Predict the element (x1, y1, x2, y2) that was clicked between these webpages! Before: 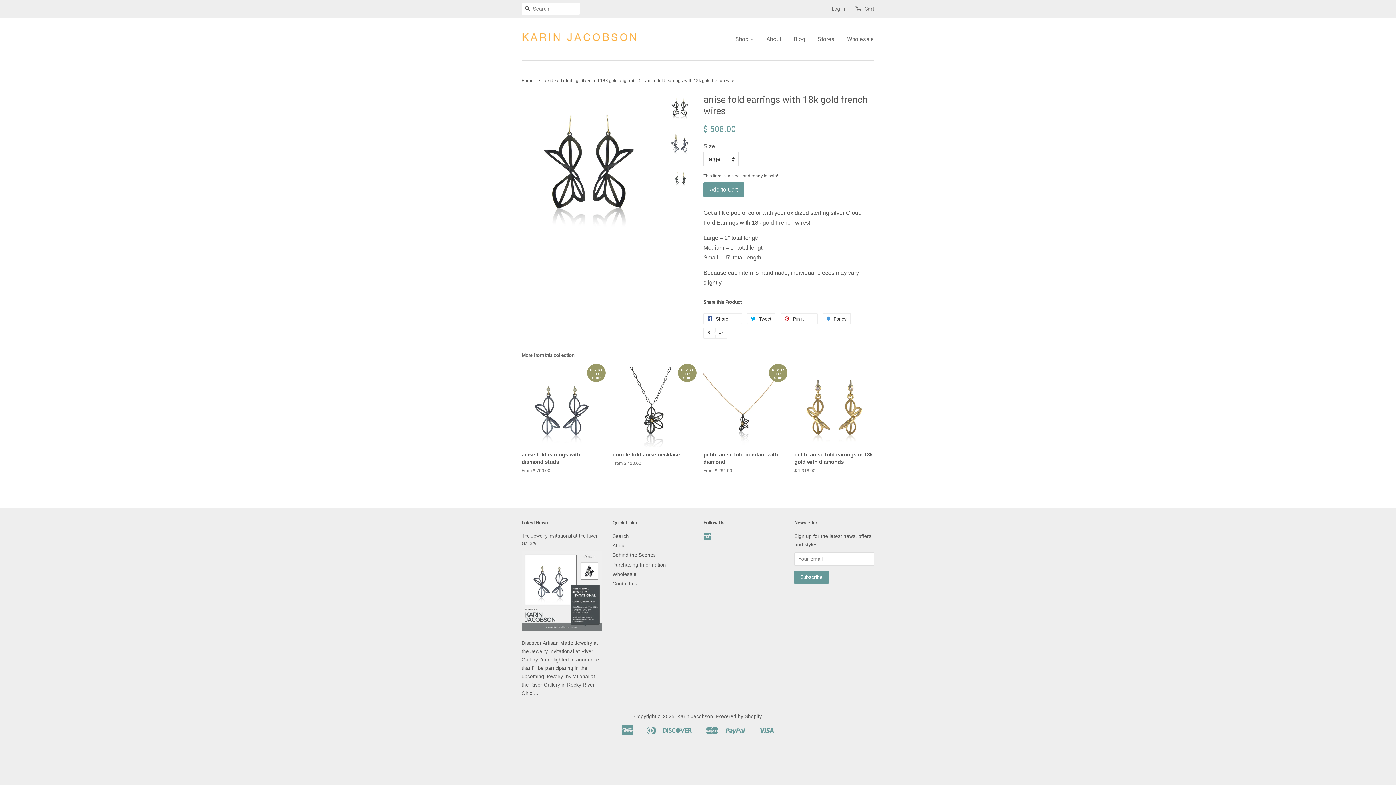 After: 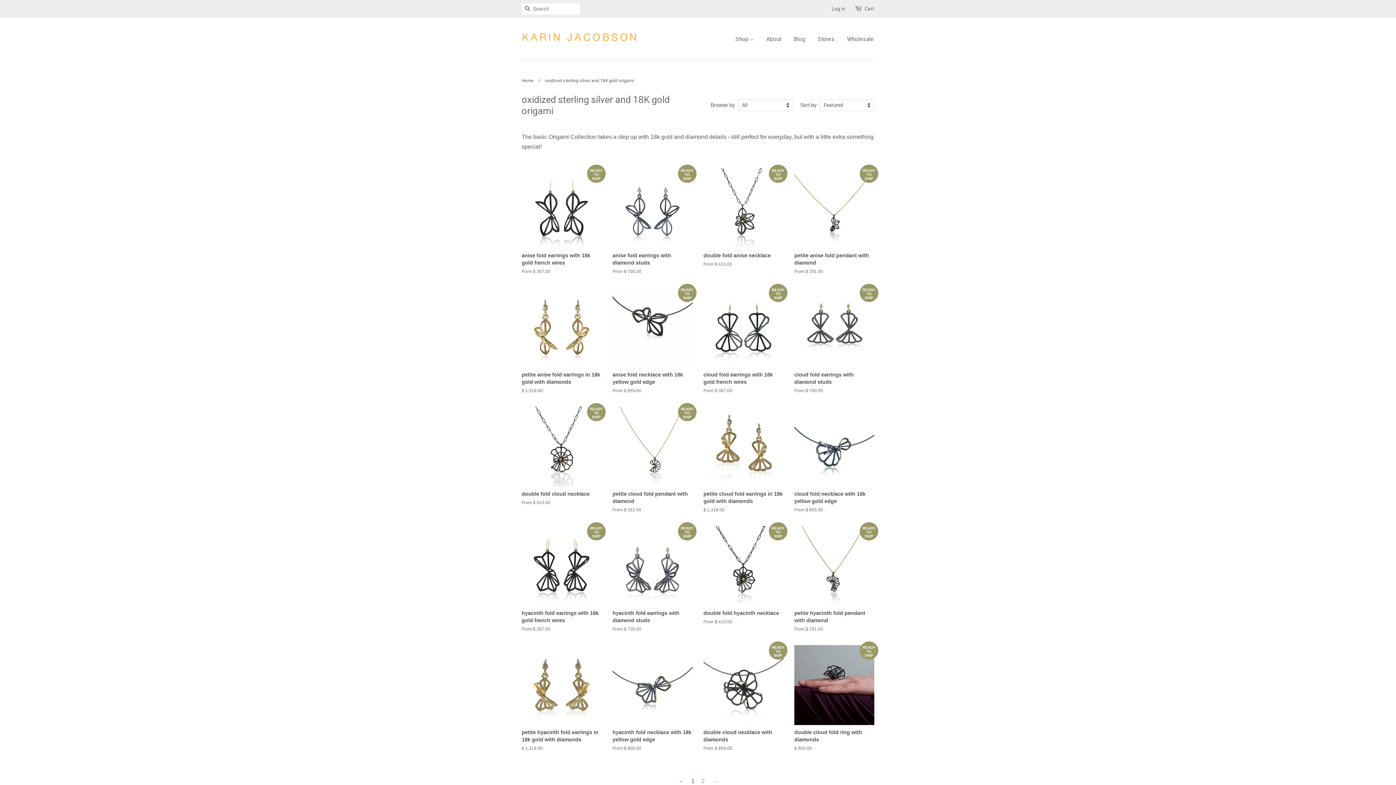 Action: bbox: (545, 78, 636, 83) label: oxidized sterling silver and 18K gold origami